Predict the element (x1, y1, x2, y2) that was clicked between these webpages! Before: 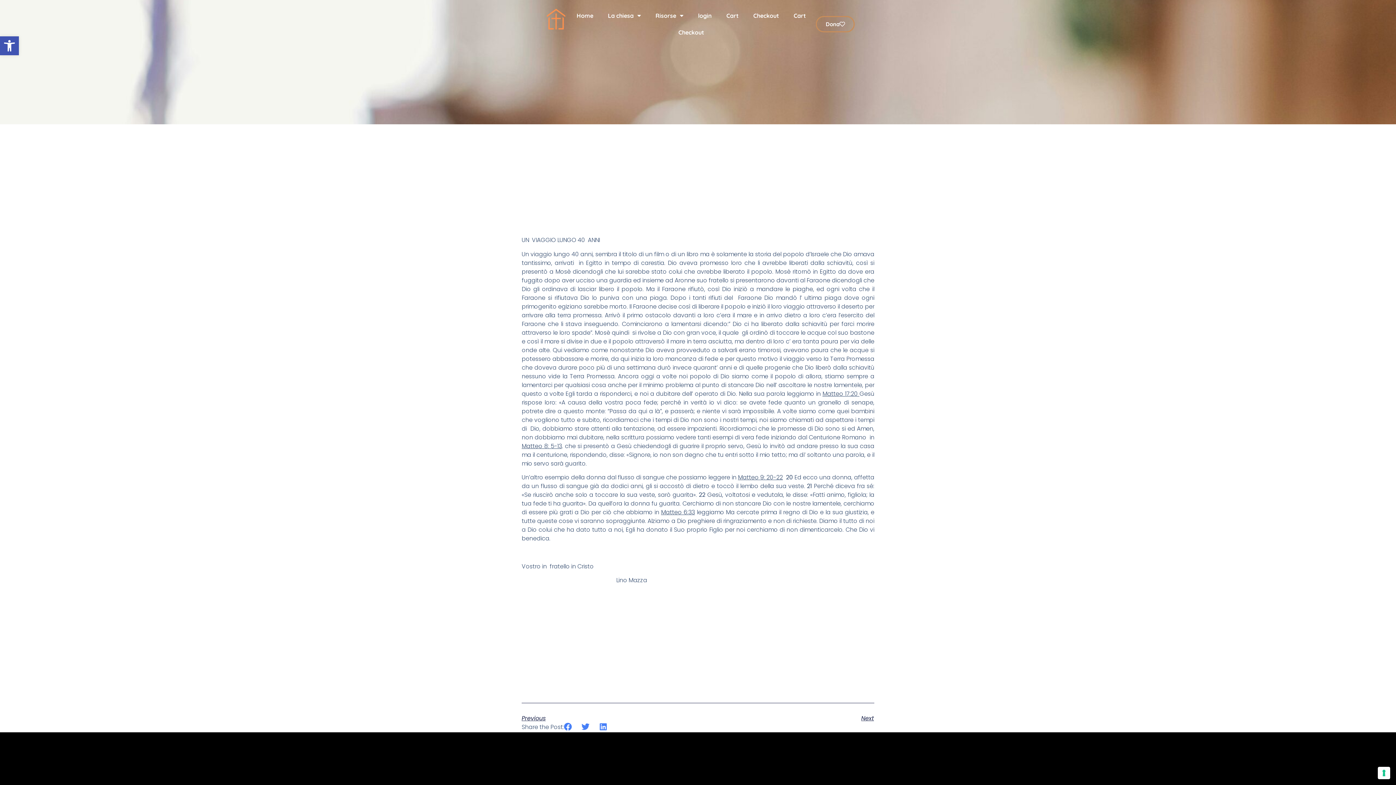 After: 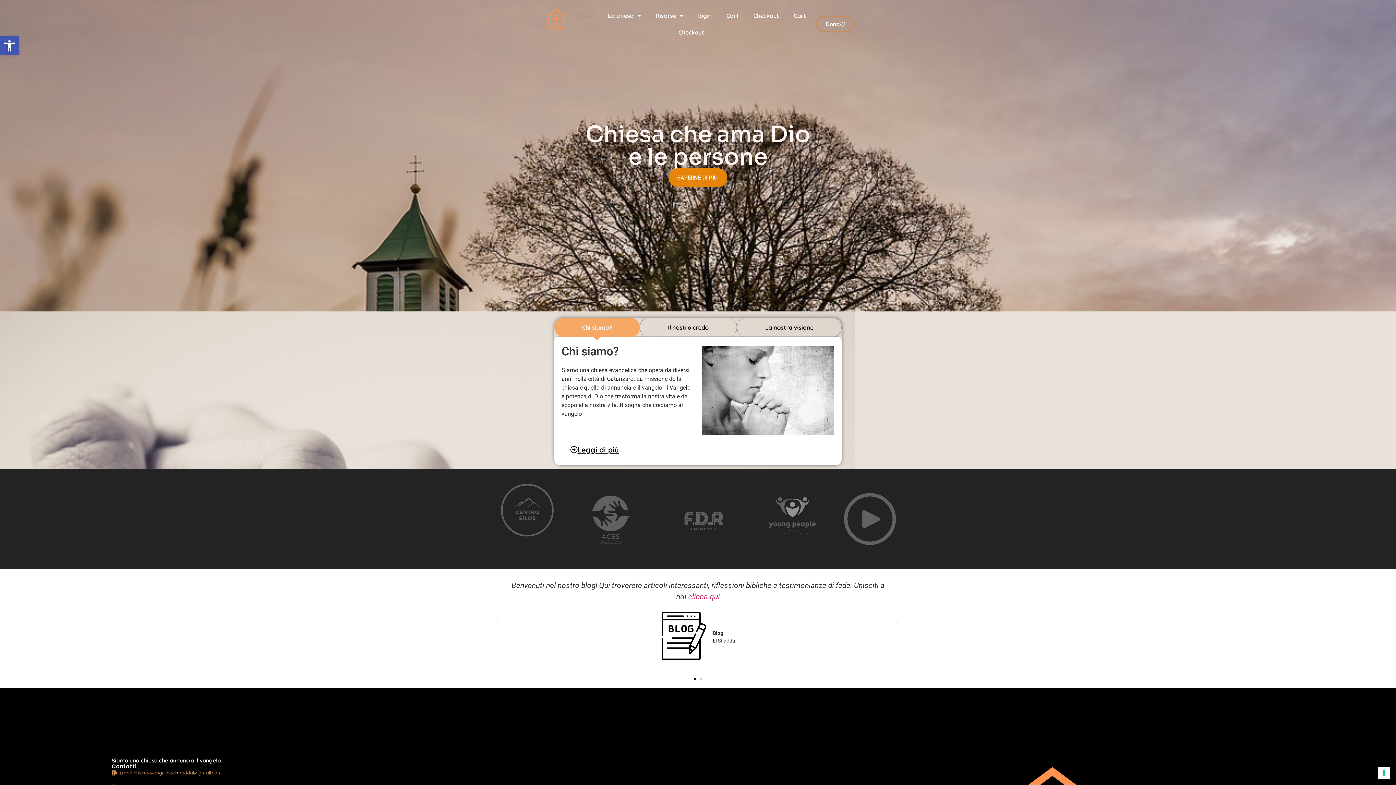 Action: bbox: (546, 7, 566, 29)